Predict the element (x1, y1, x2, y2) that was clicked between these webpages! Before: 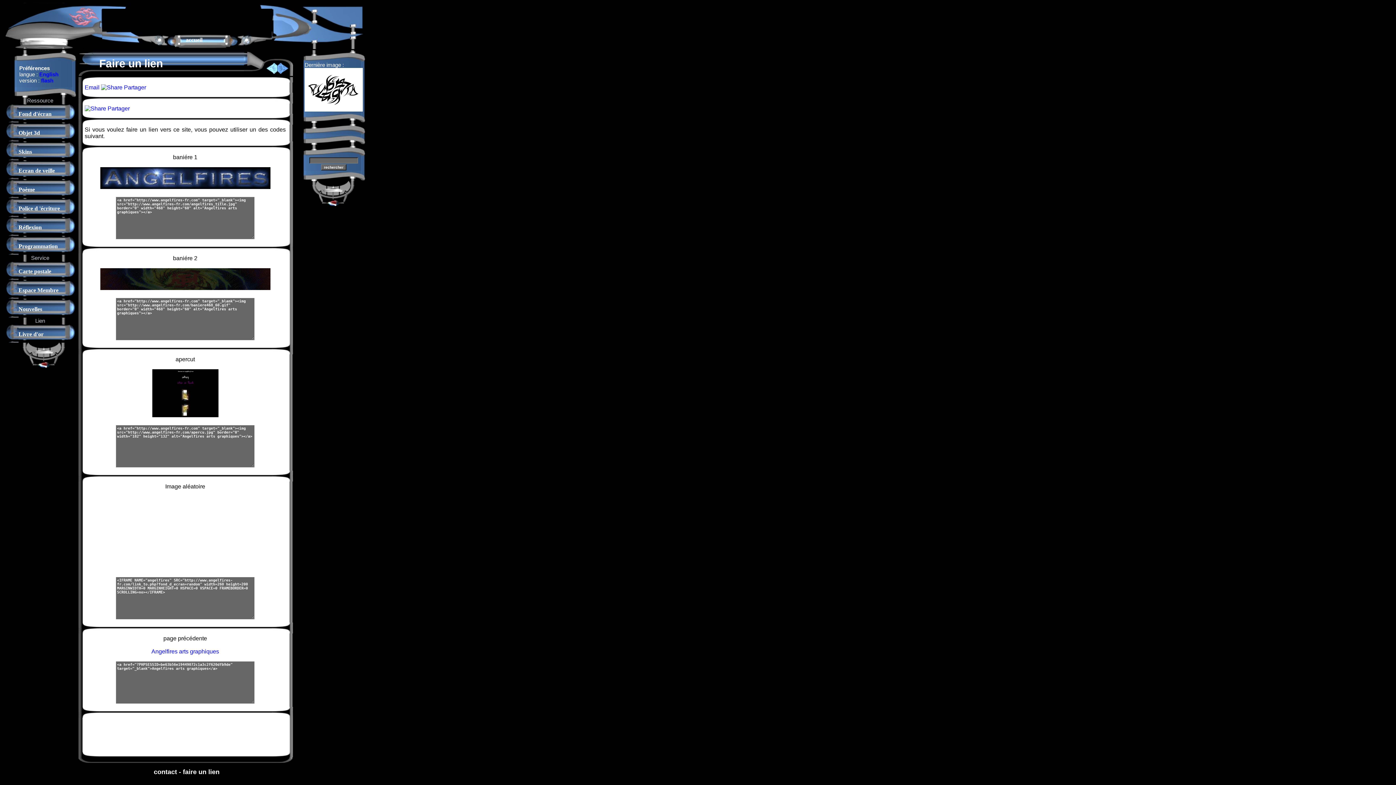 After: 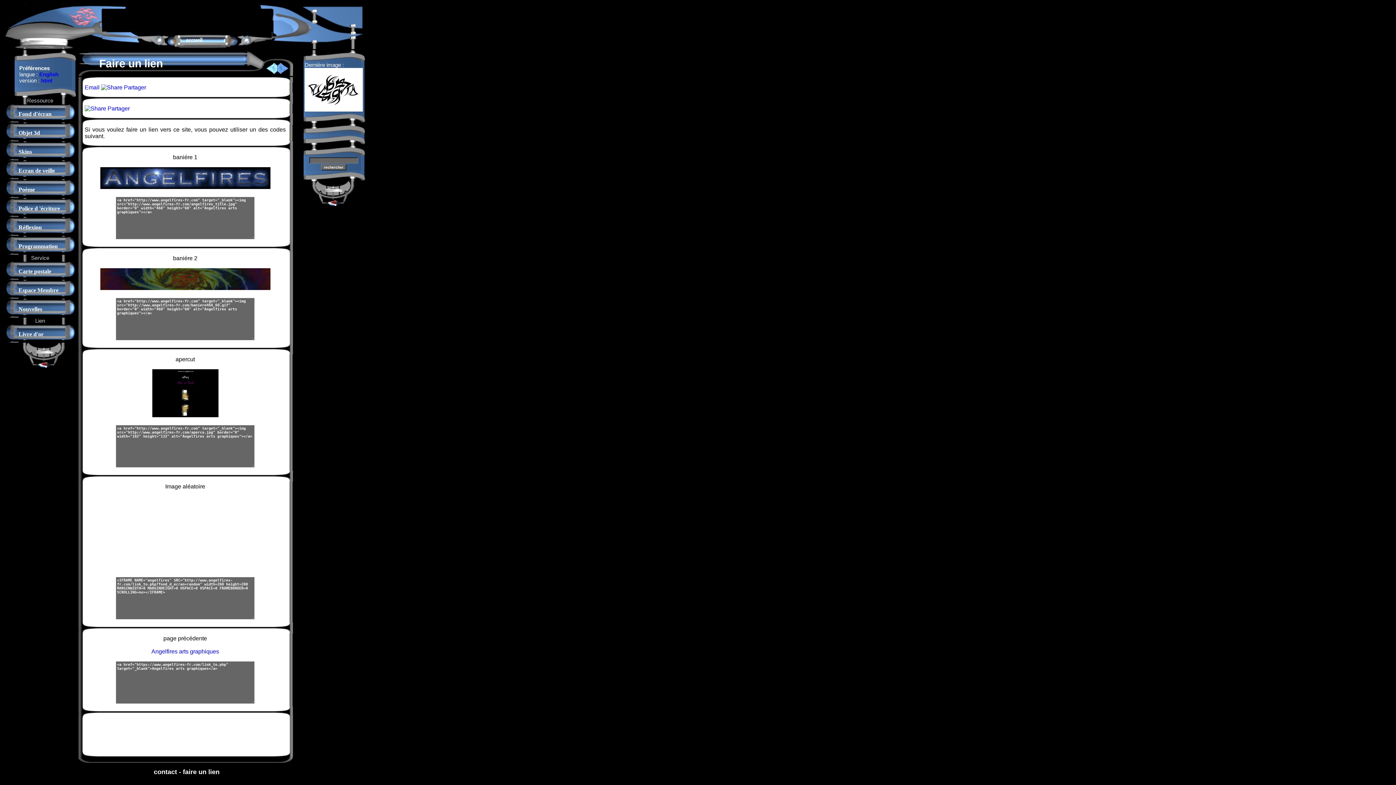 Action: bbox: (41, 77, 53, 83) label: flash